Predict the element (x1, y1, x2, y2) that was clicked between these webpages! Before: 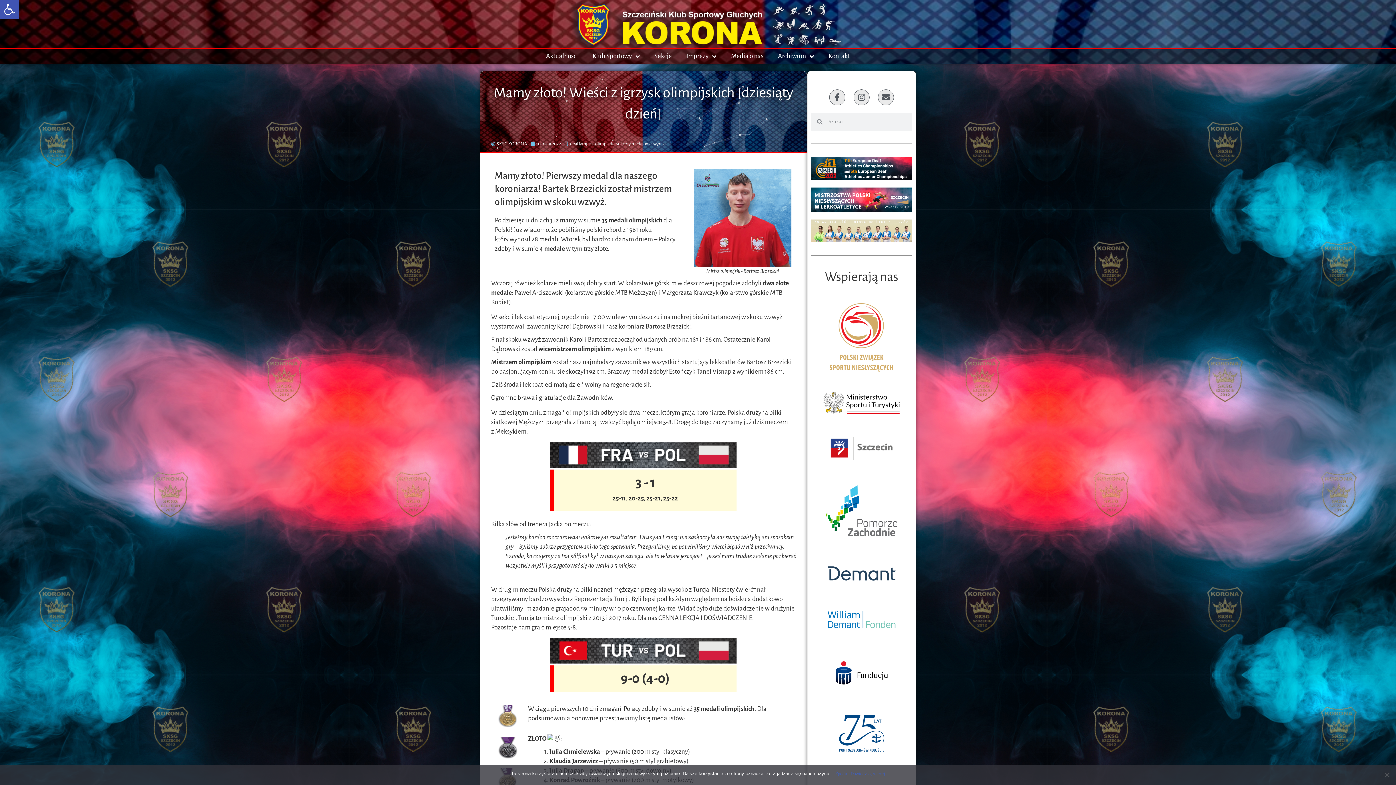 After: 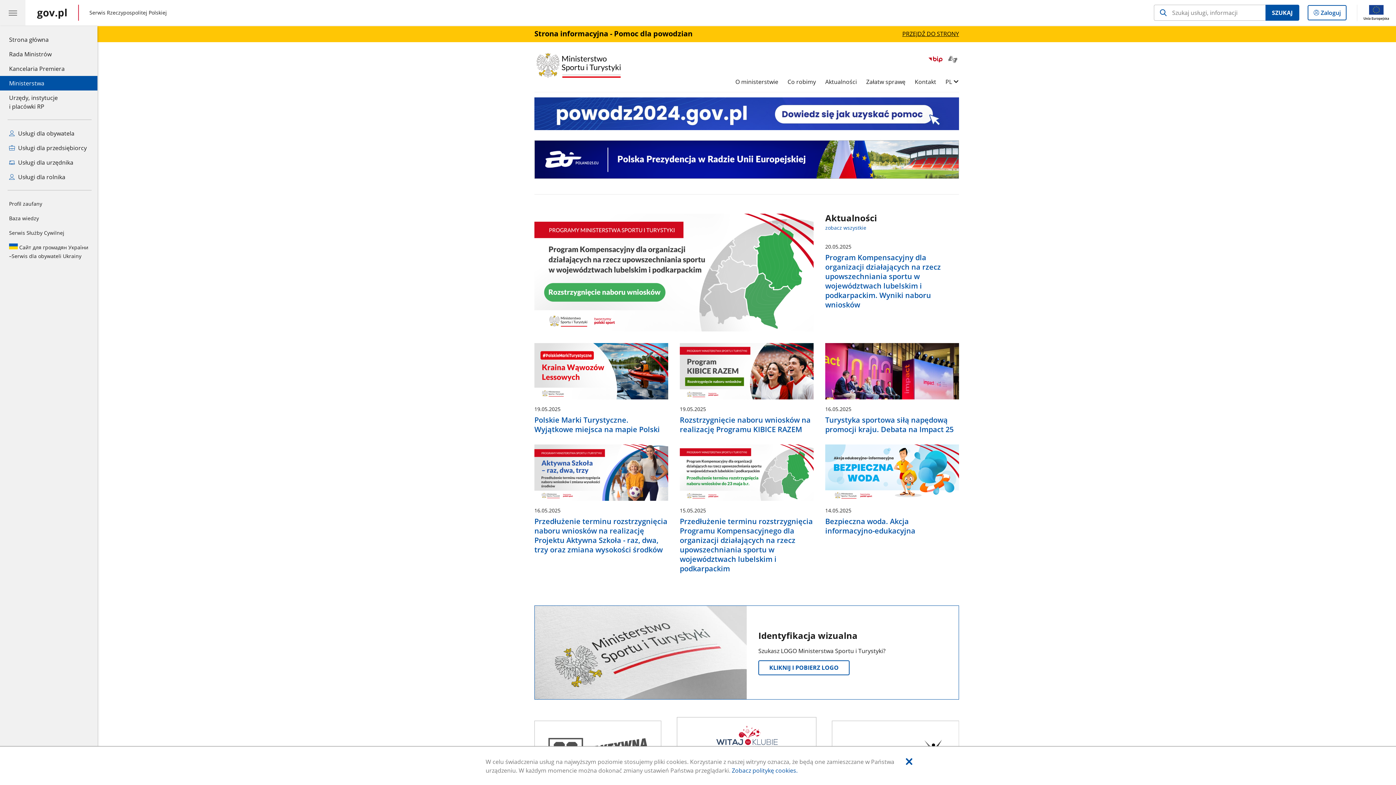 Action: bbox: (818, 386, 905, 419)